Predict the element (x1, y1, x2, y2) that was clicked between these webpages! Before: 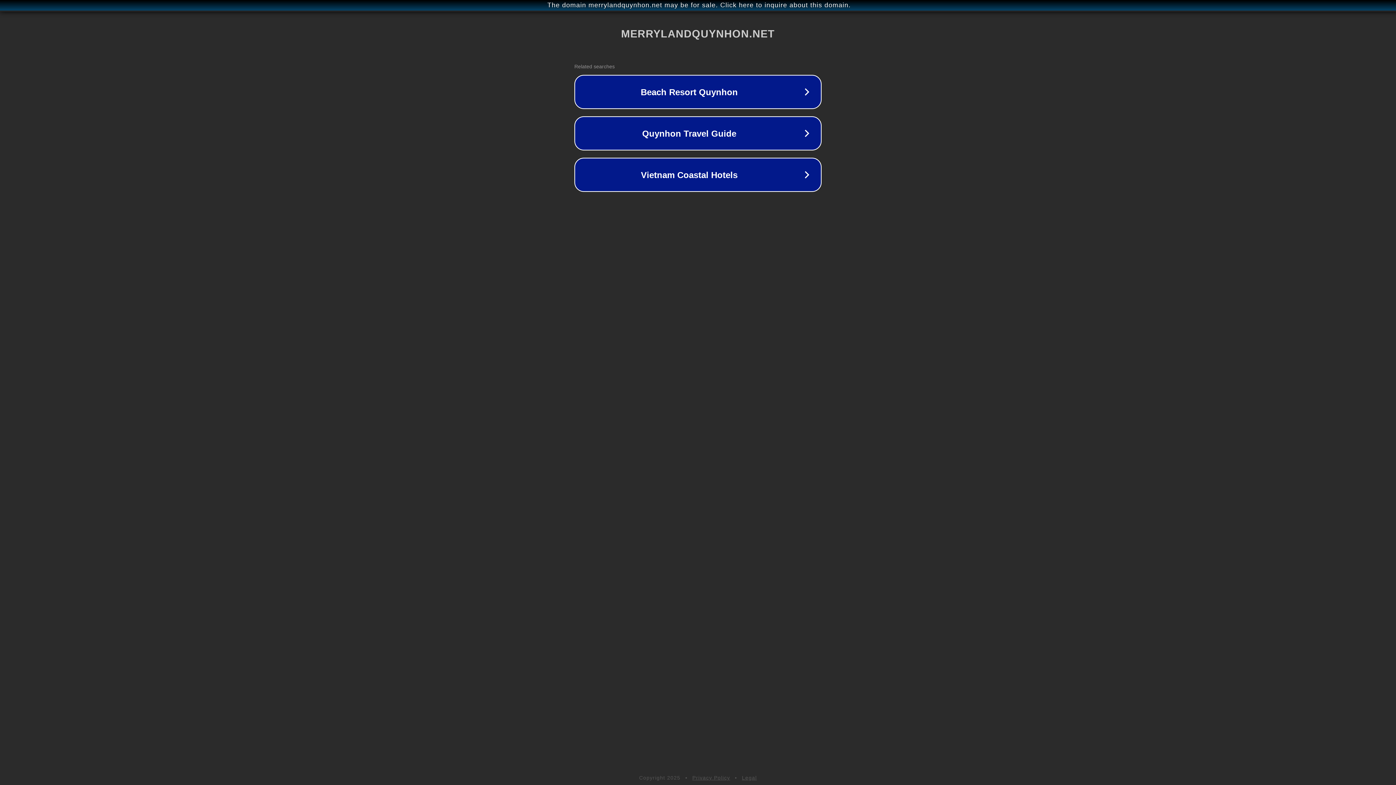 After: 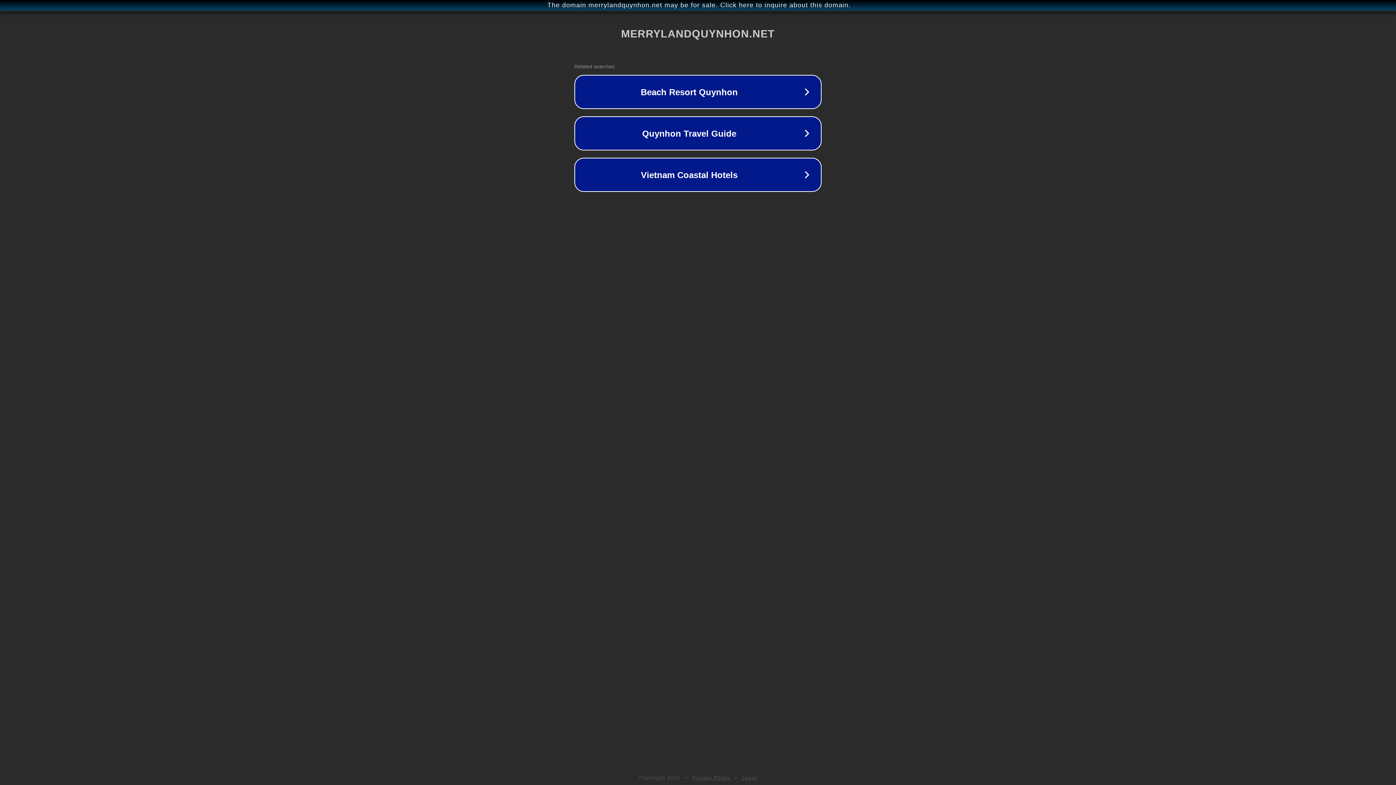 Action: bbox: (742, 775, 757, 781) label: Legal